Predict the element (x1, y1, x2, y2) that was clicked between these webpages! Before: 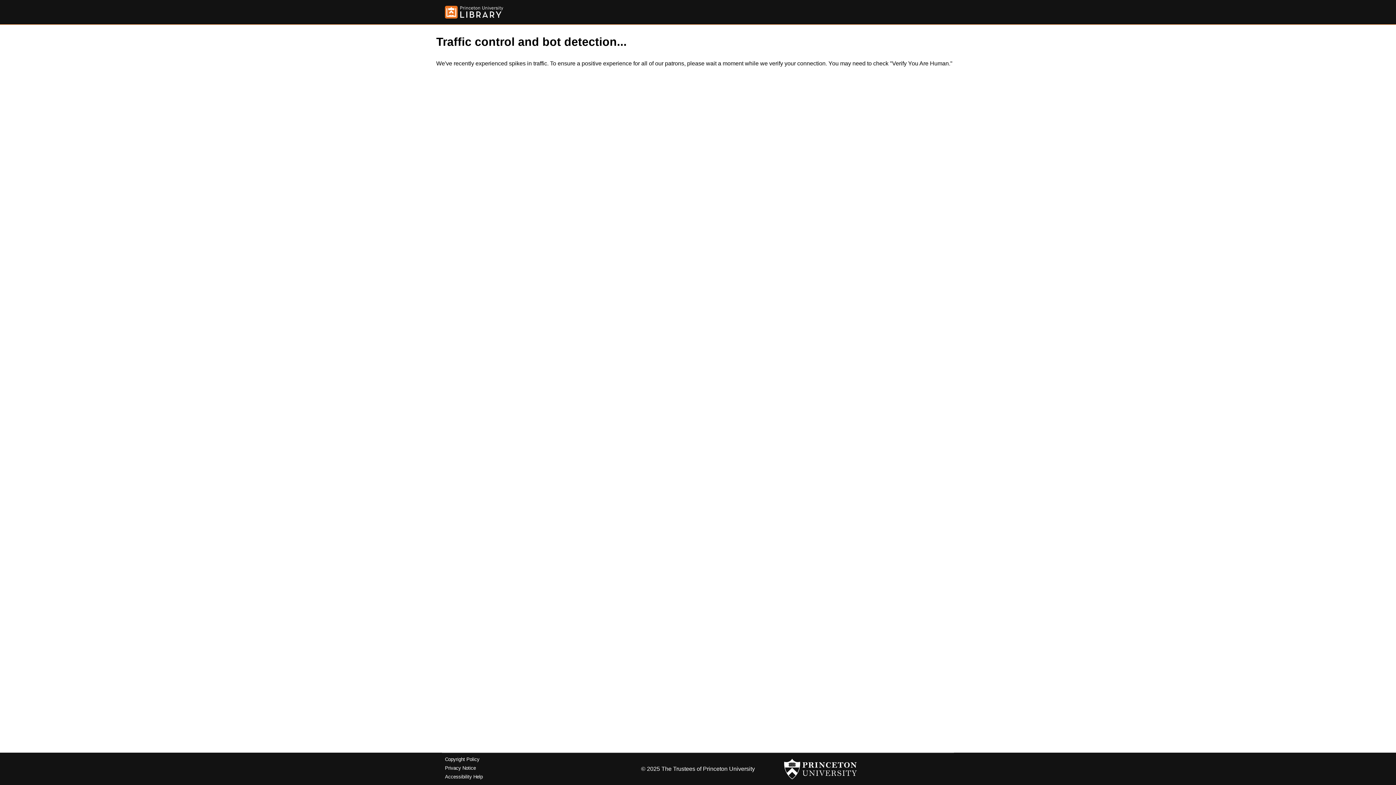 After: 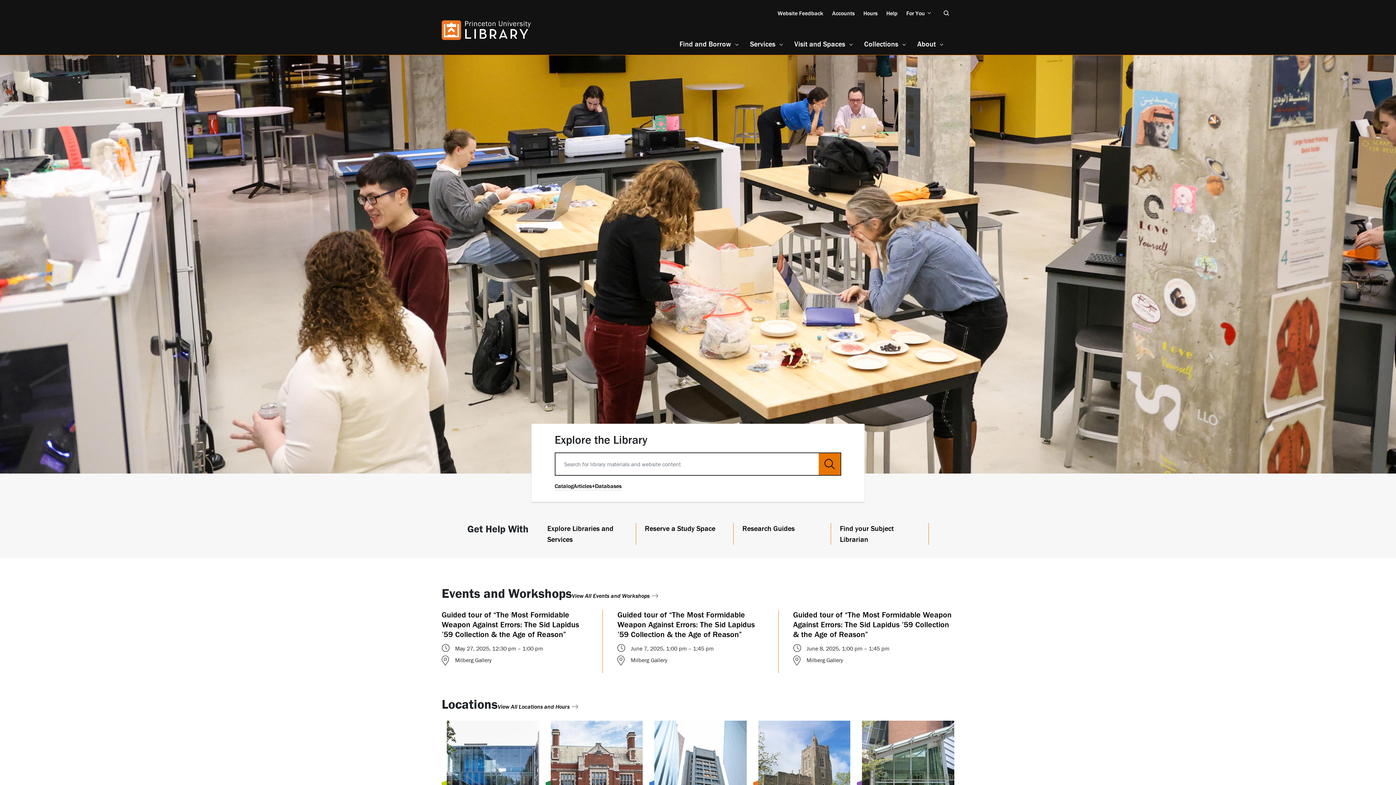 Action: bbox: (445, 5, 503, 18)